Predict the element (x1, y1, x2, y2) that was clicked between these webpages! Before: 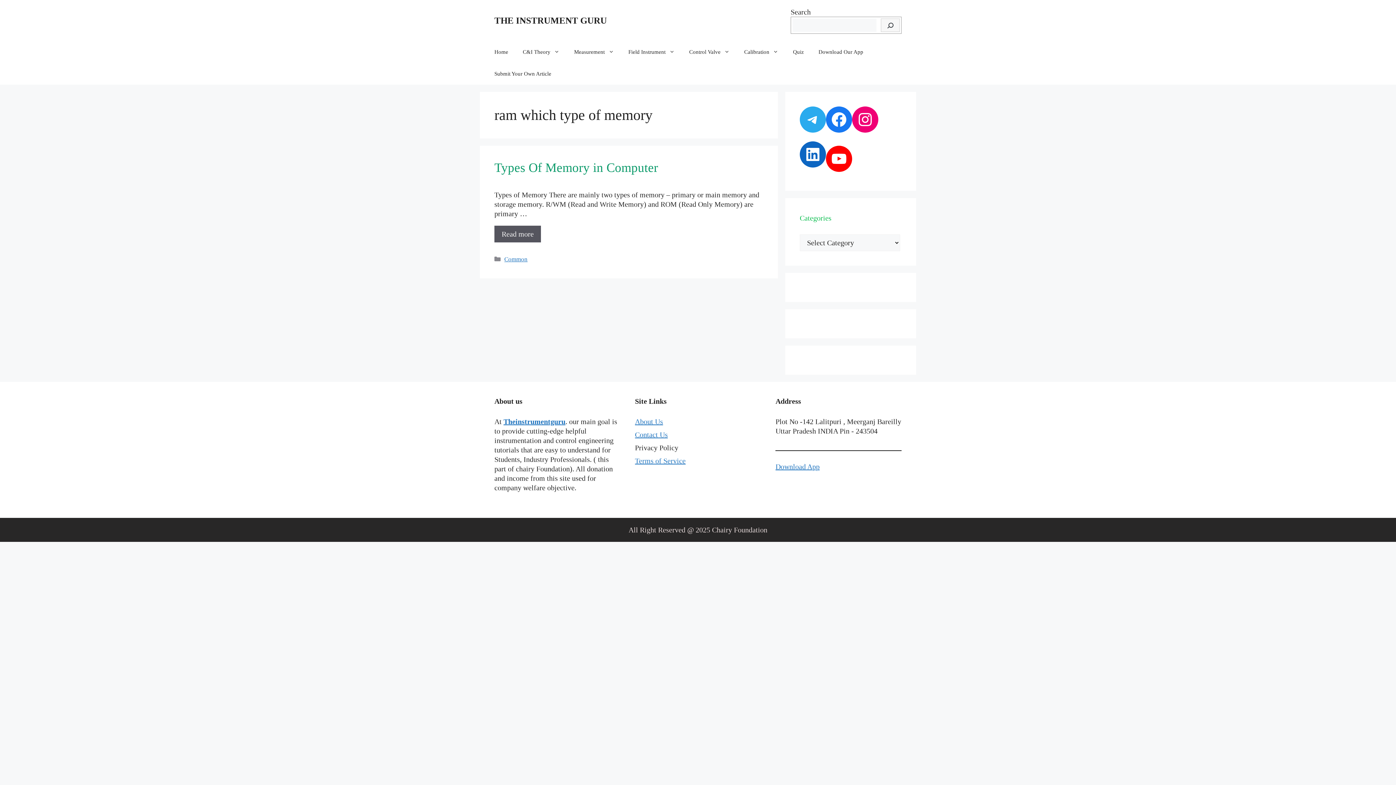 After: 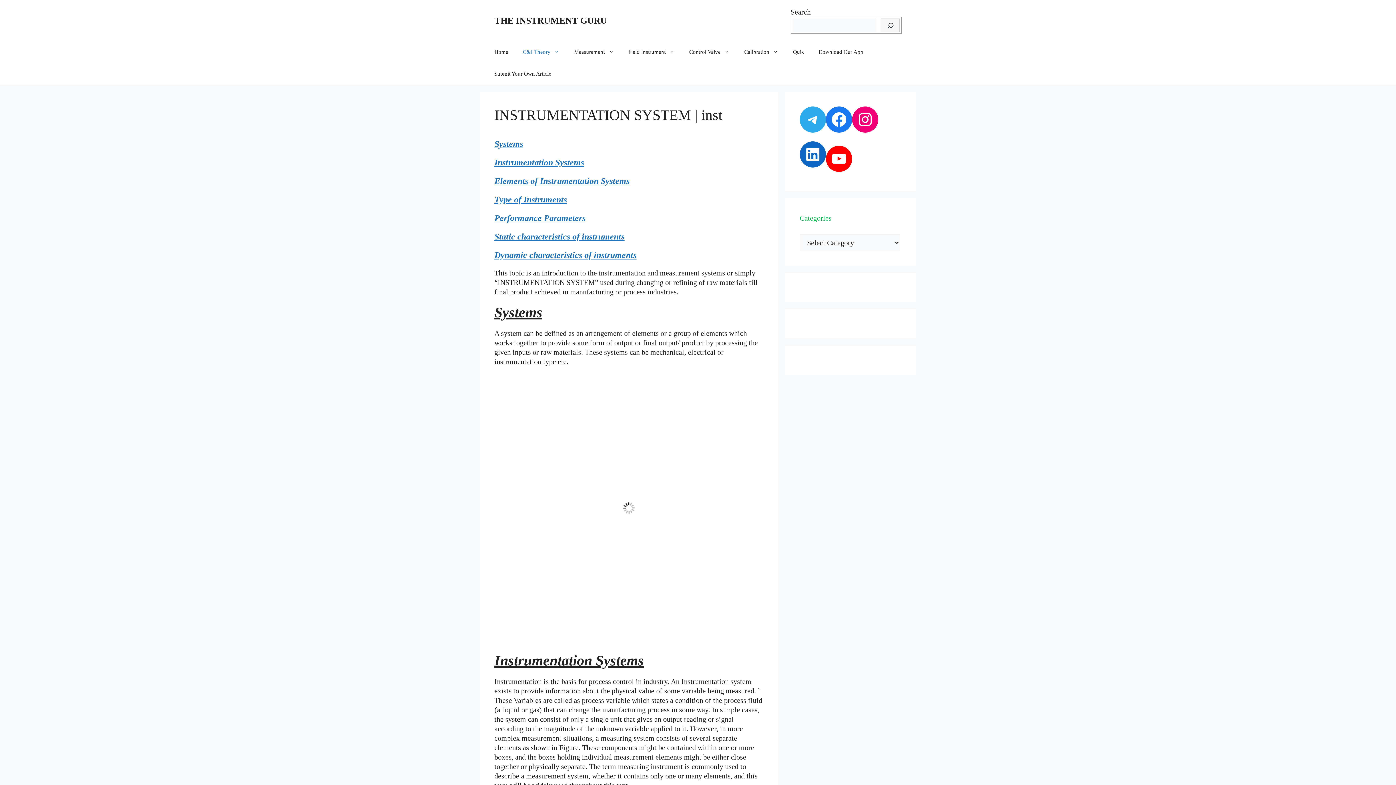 Action: bbox: (515, 41, 567, 62) label: C&I Theory